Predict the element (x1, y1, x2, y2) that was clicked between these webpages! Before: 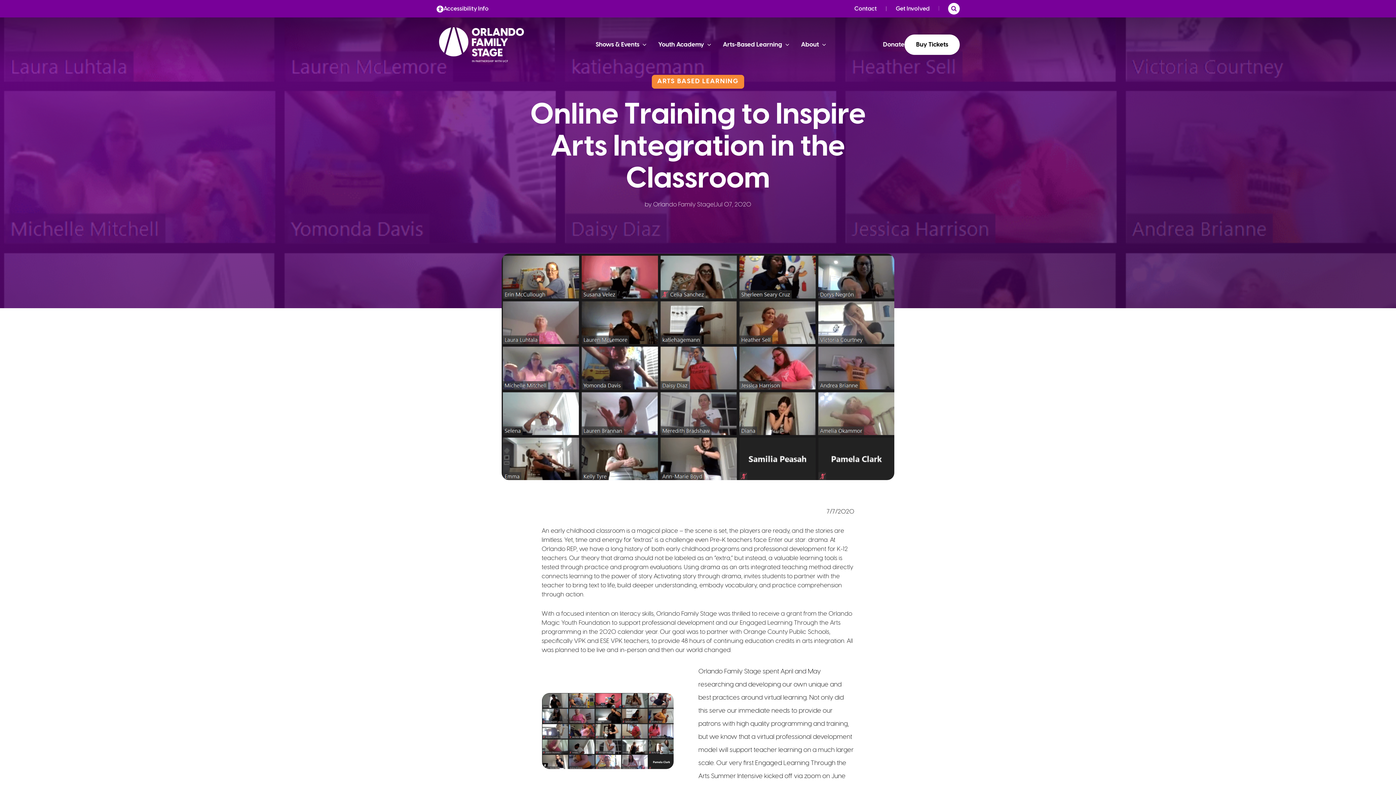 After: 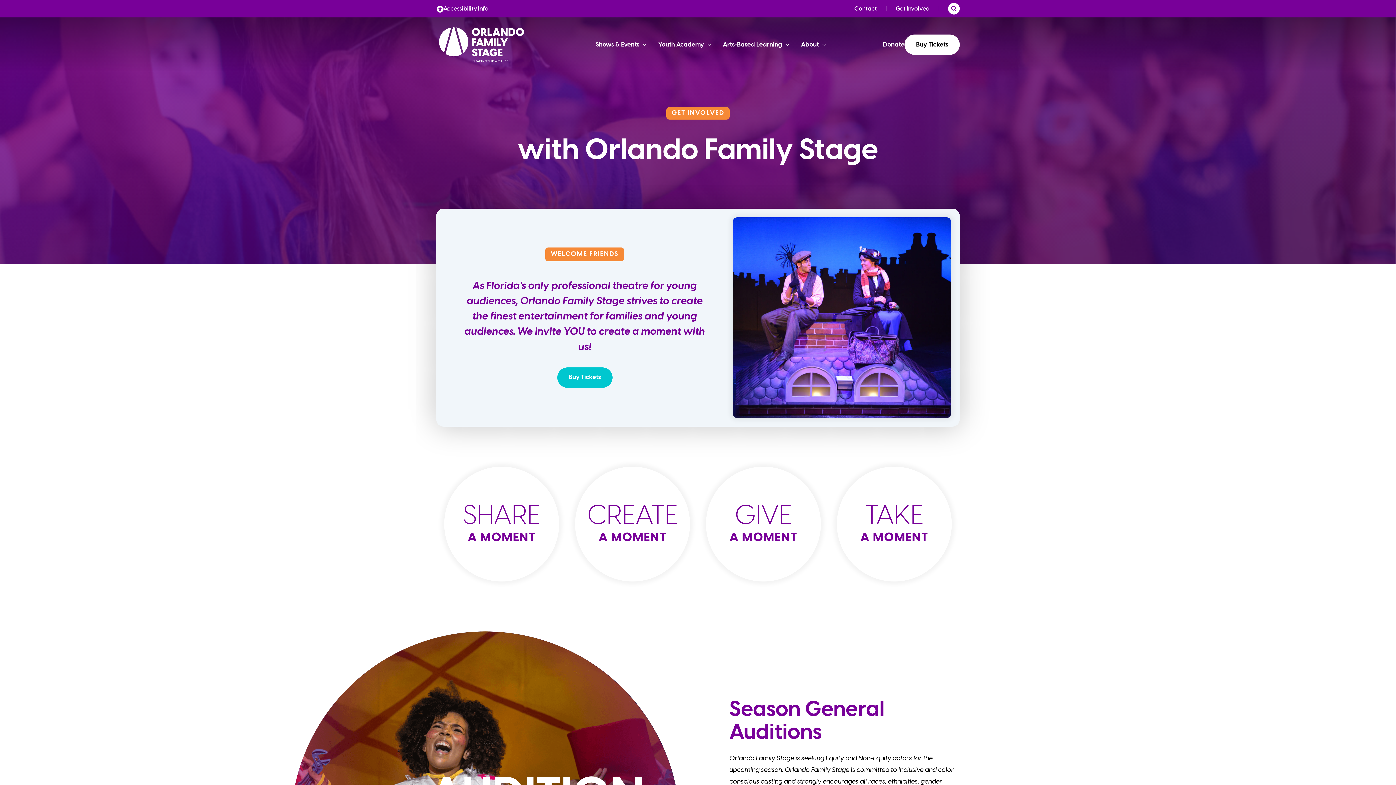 Action: bbox: (896, 4, 929, 13) label: Get Involved